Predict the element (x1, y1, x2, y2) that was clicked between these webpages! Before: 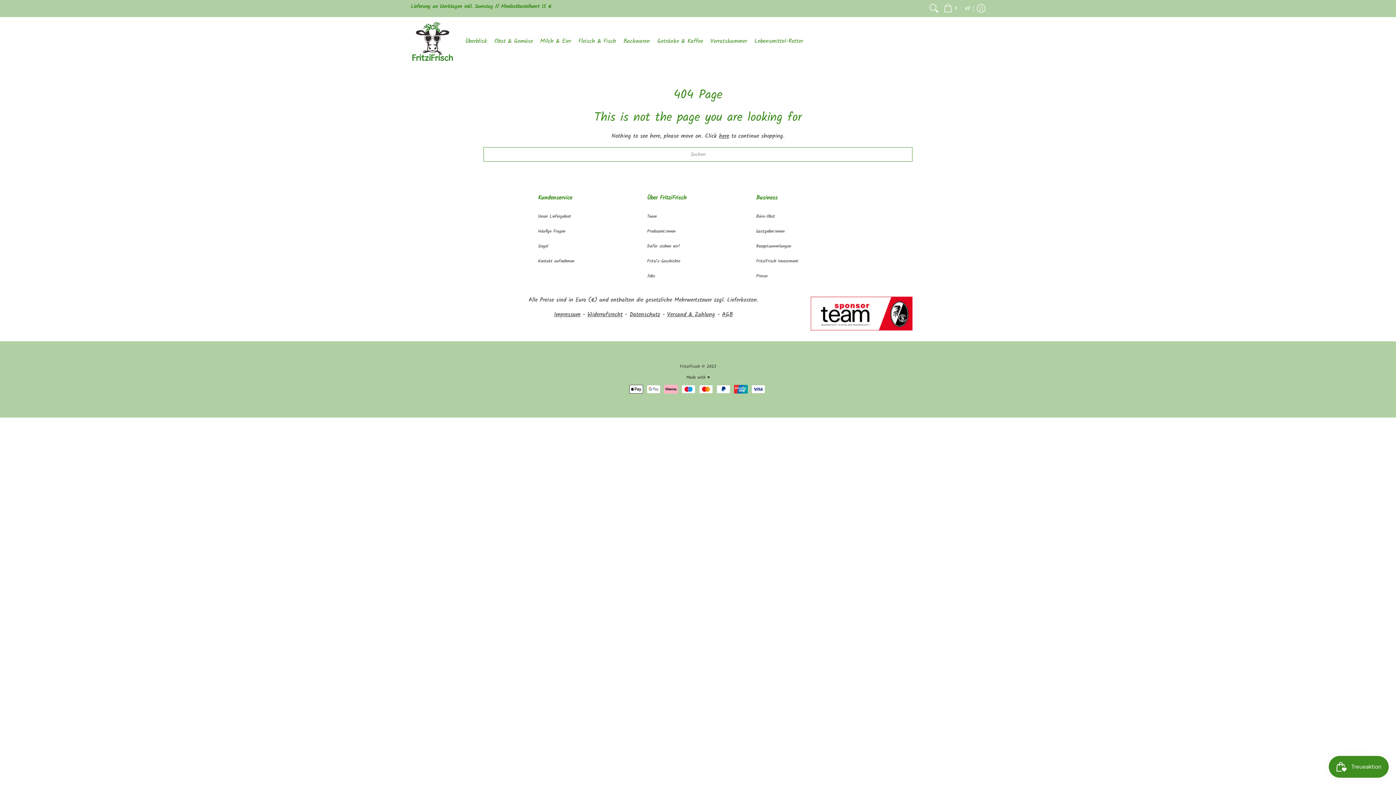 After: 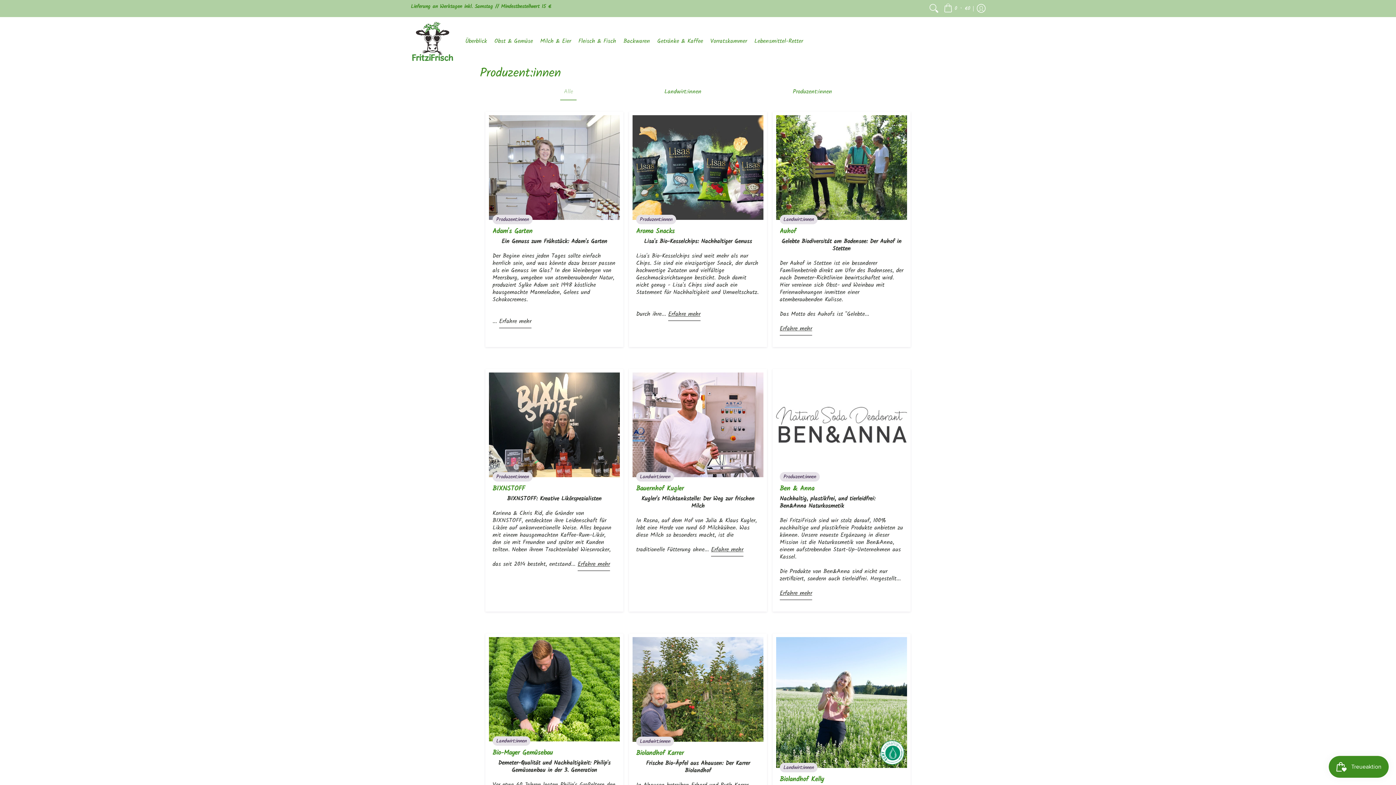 Action: label: Produzent:innen bbox: (647, 228, 675, 234)